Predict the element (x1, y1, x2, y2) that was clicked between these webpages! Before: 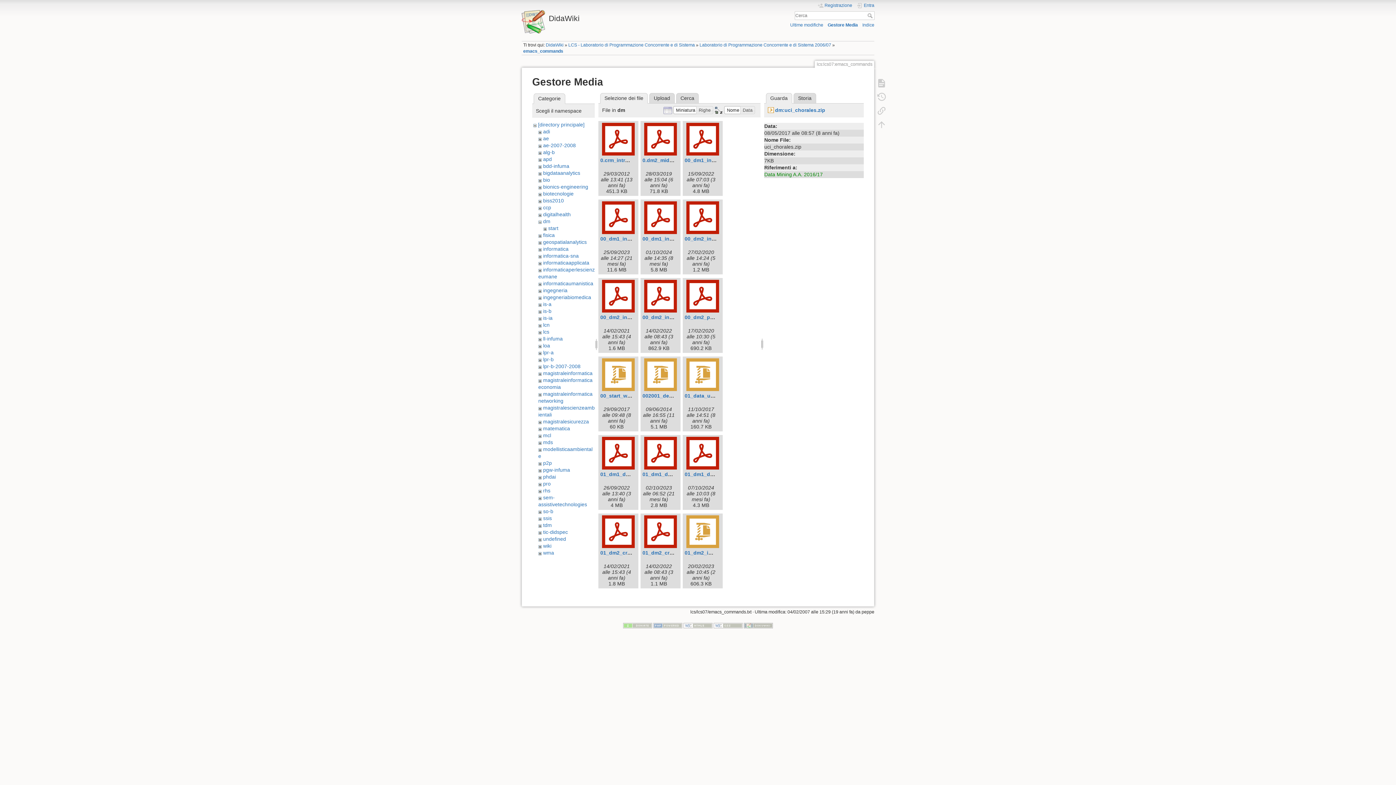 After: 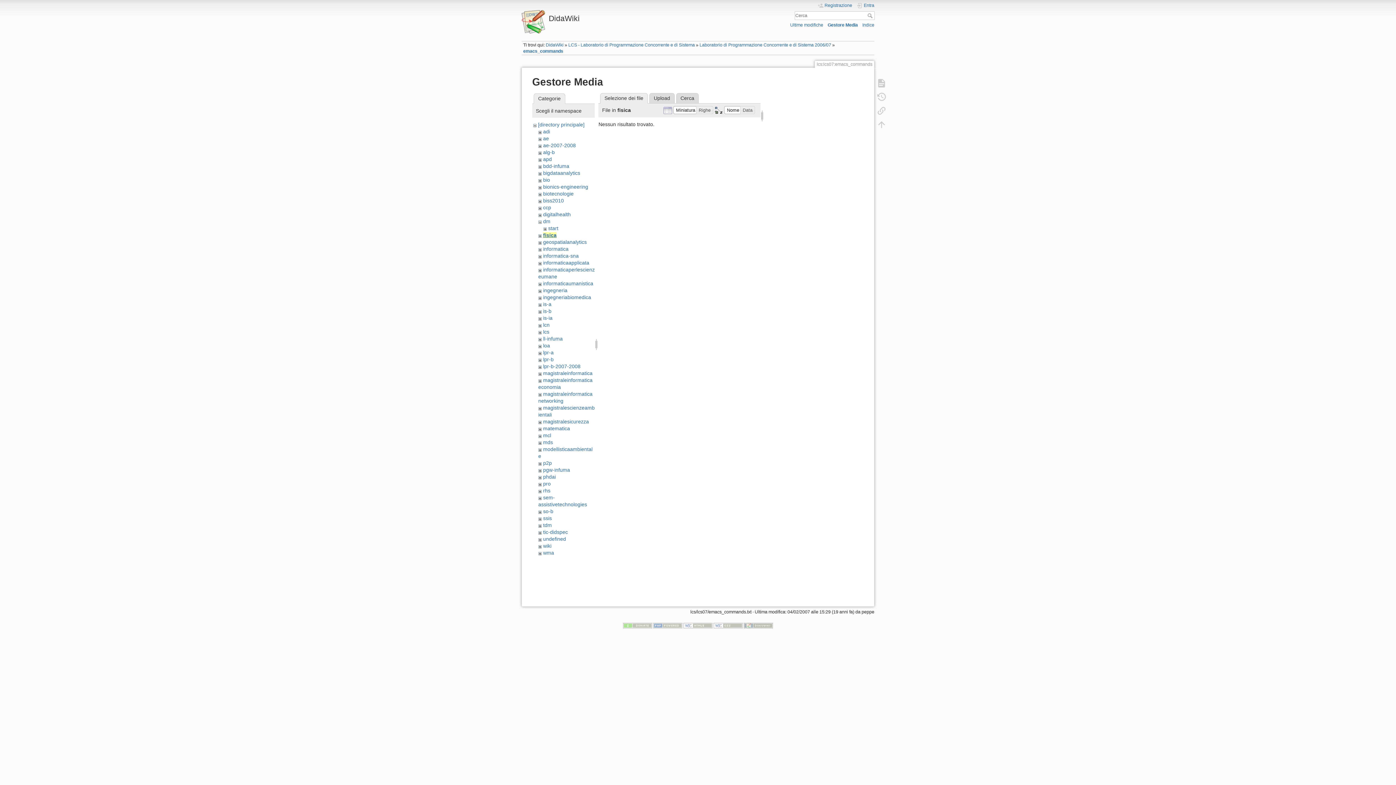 Action: bbox: (543, 232, 554, 238) label: fisica